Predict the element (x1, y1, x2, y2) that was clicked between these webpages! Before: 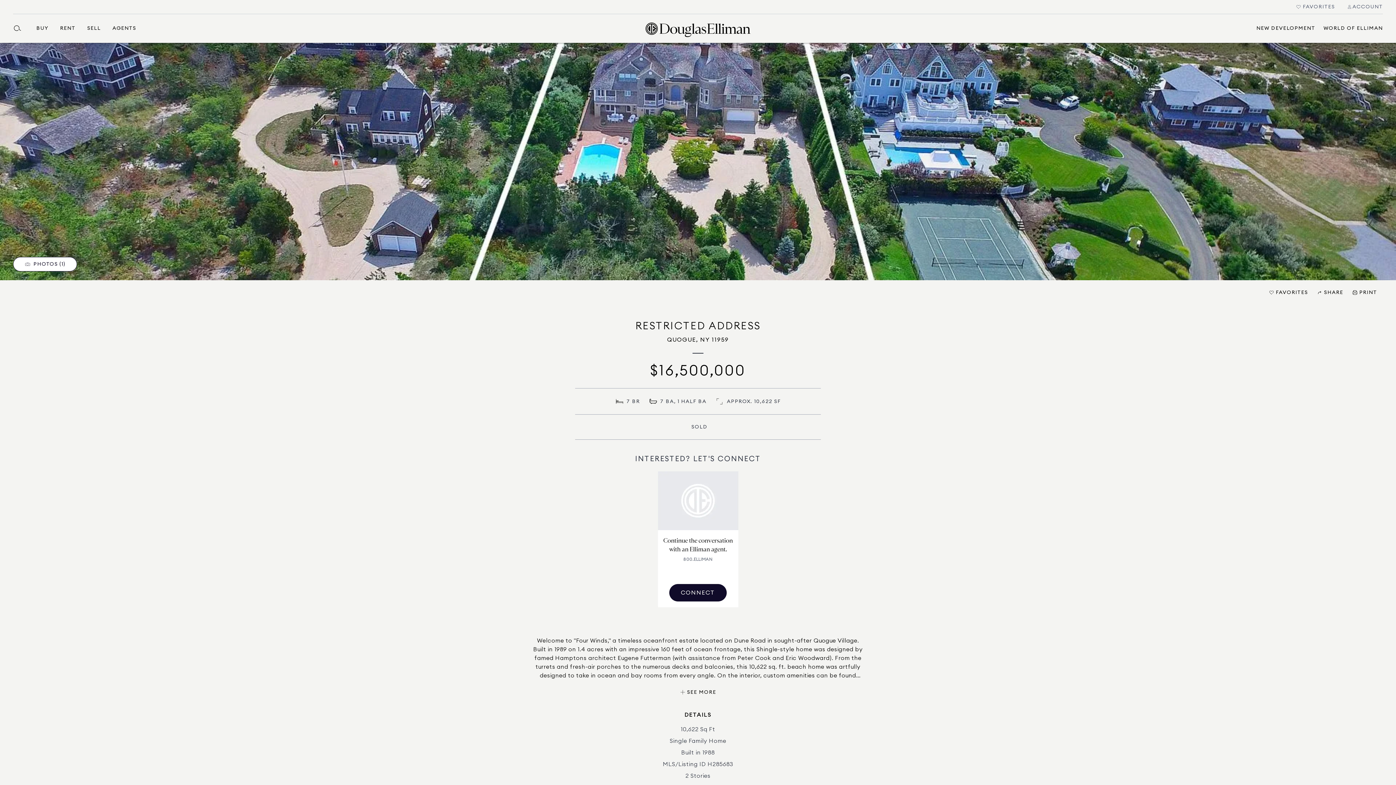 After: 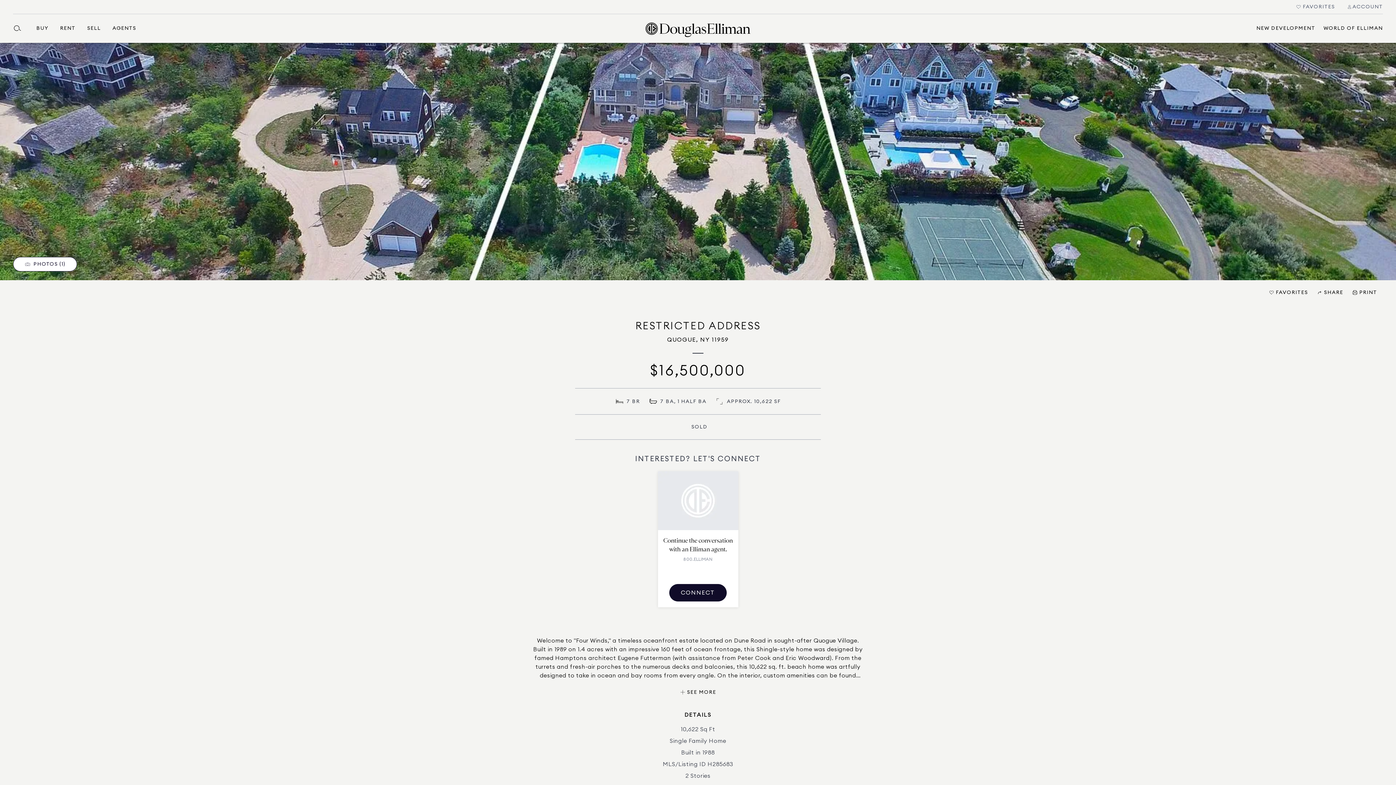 Action: label: 800.ELLIMAN bbox: (683, 556, 712, 562)